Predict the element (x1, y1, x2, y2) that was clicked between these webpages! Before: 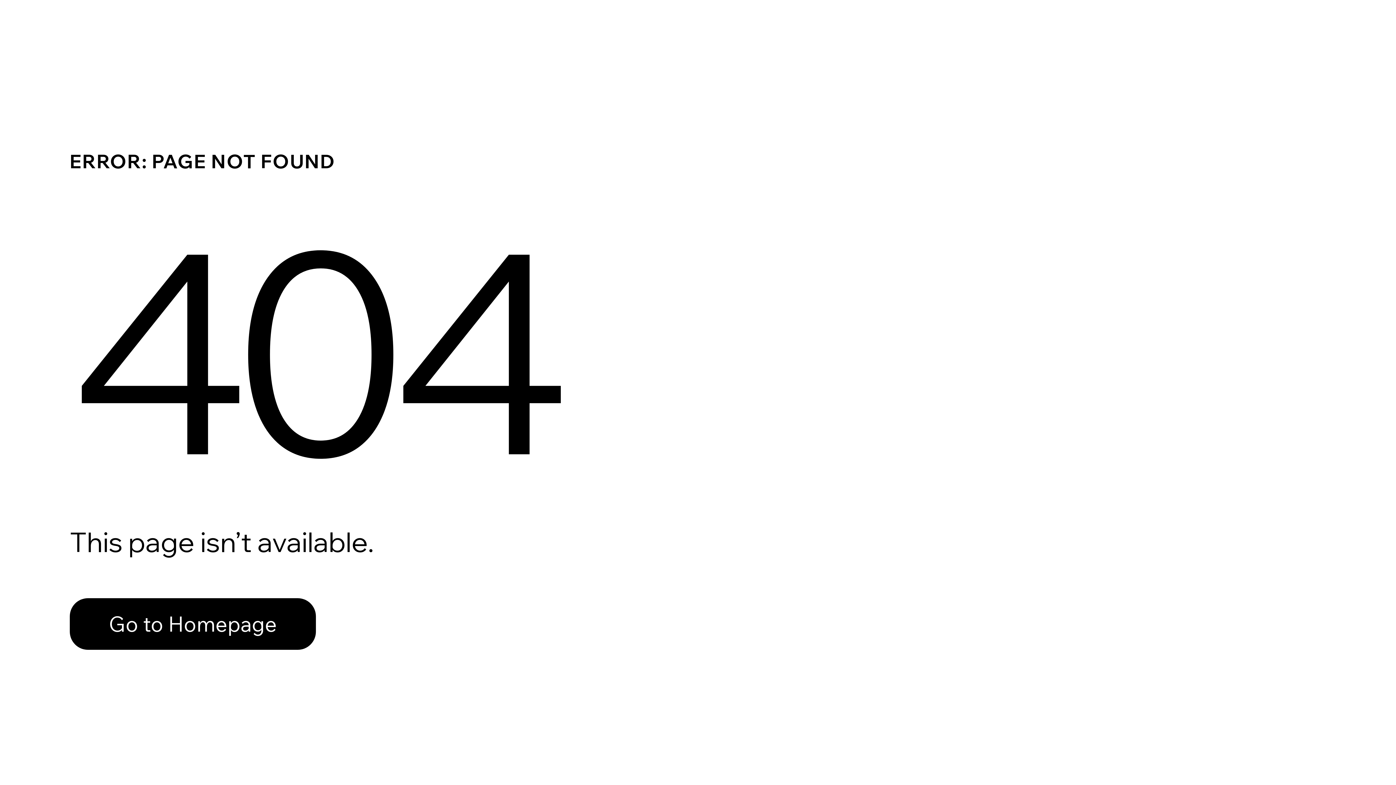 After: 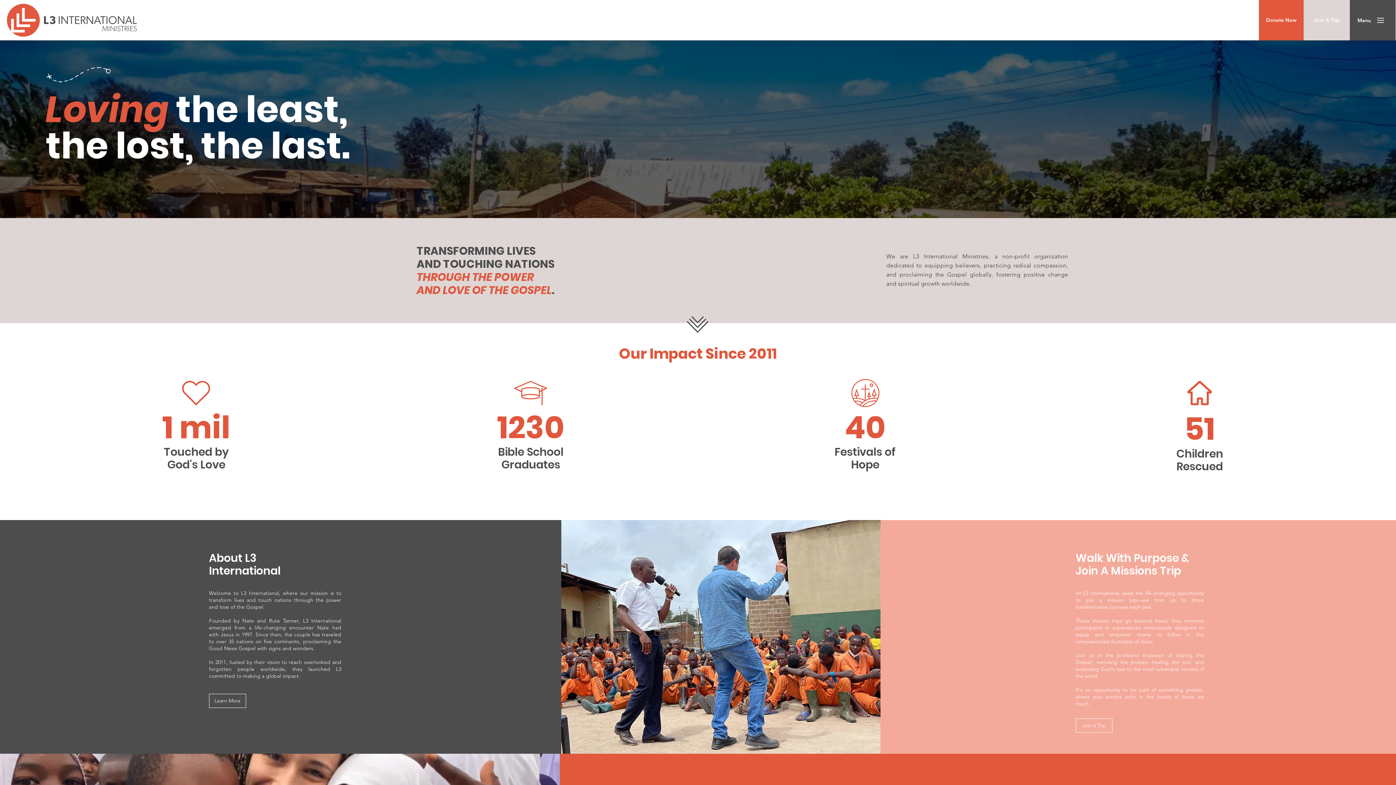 Action: label: Go to Homepage bbox: (69, 582, 768, 659)